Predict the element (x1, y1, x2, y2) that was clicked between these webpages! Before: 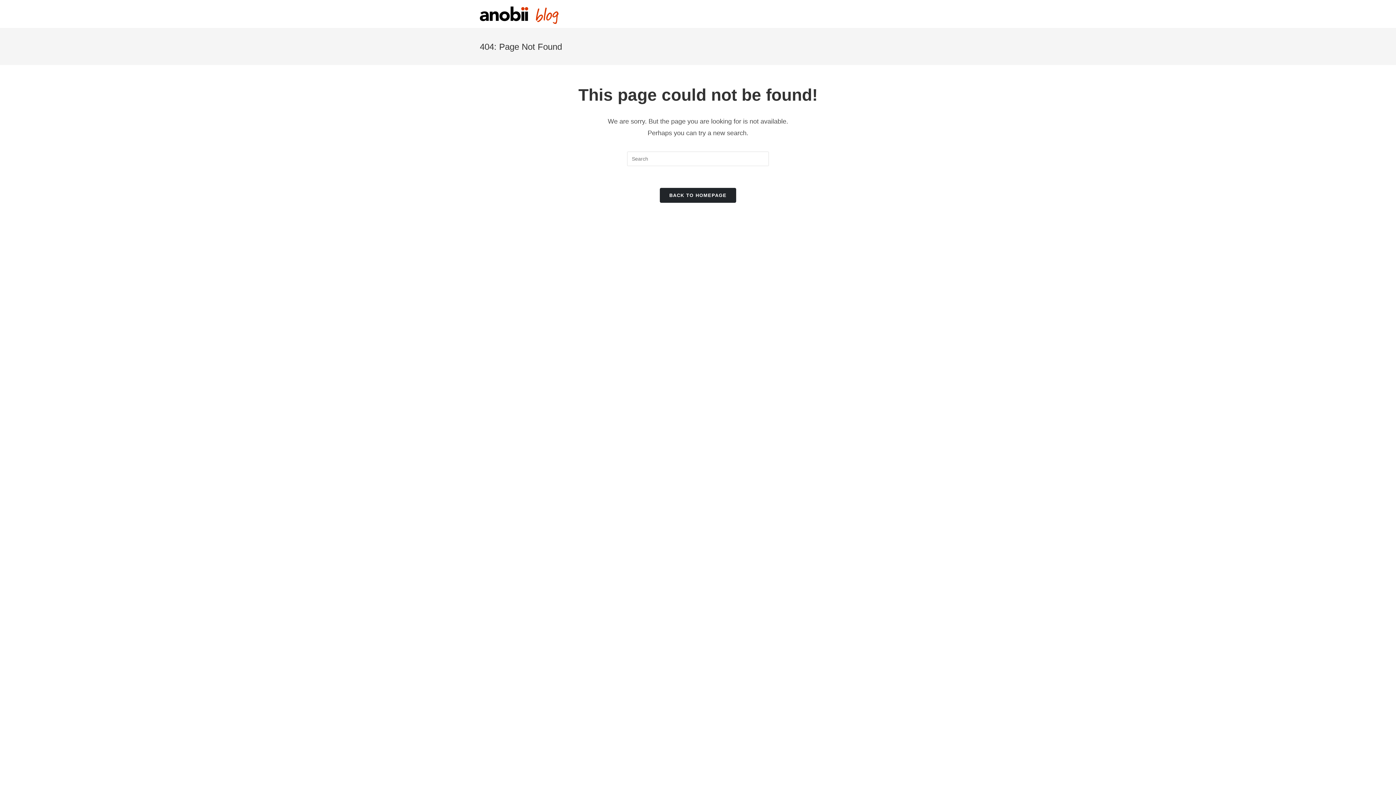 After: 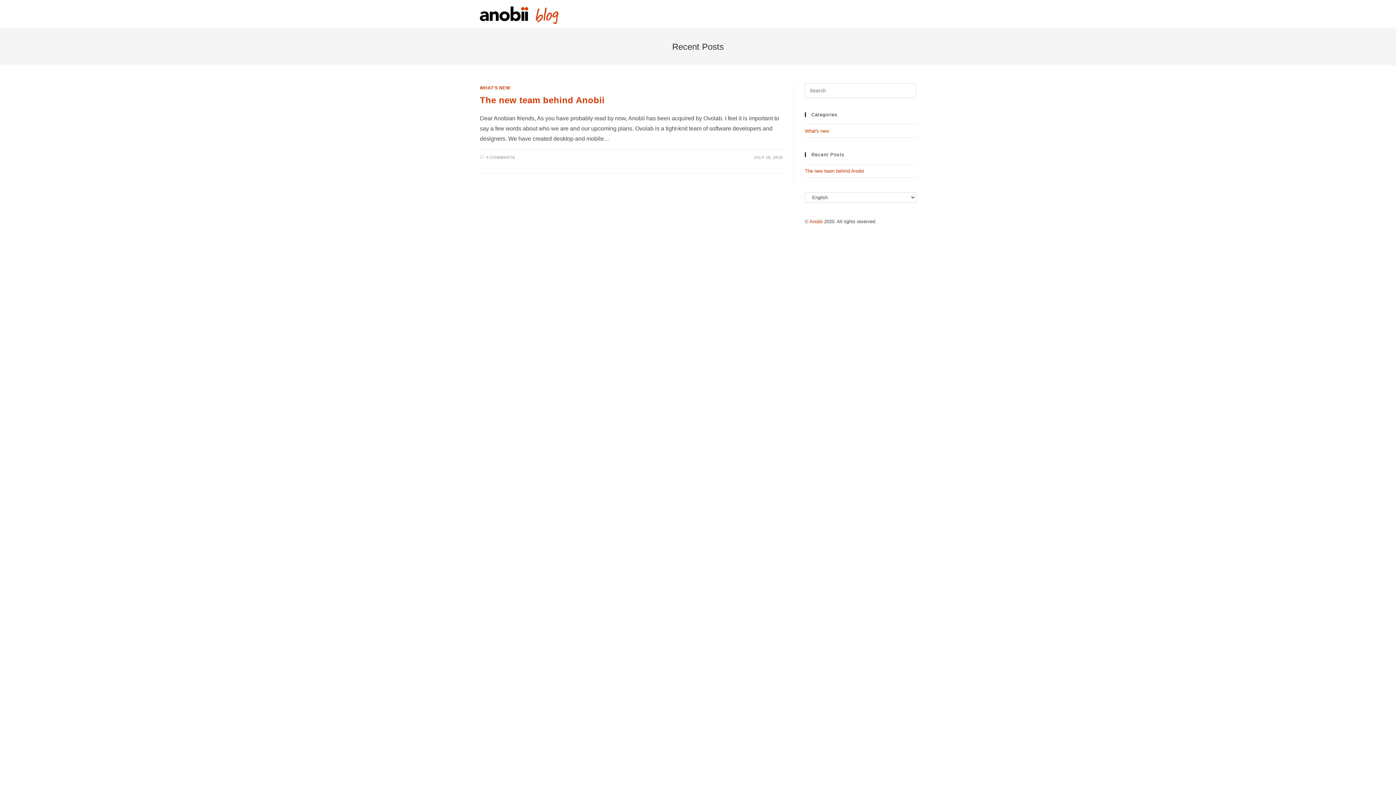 Action: label: BACK TO HOMEPAGE bbox: (660, 188, 736, 202)